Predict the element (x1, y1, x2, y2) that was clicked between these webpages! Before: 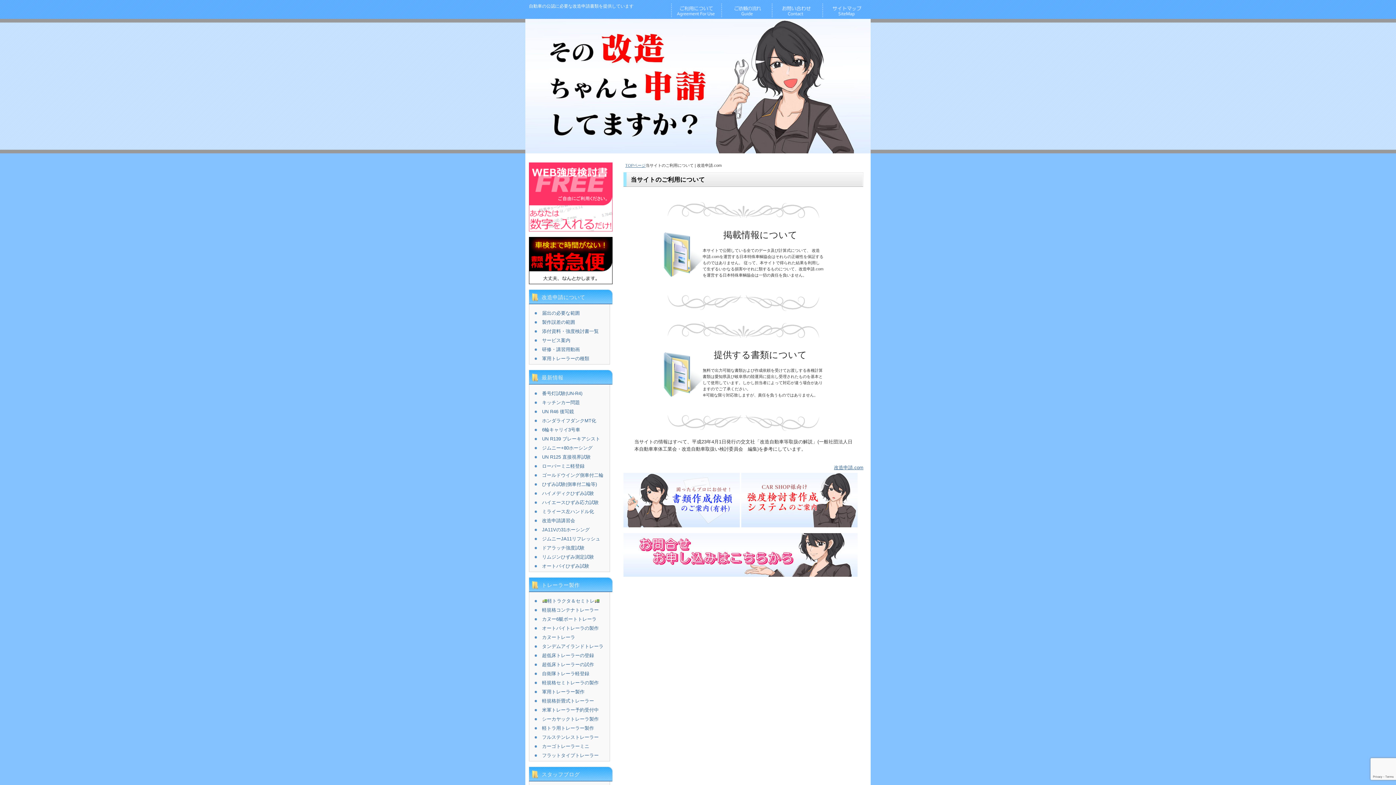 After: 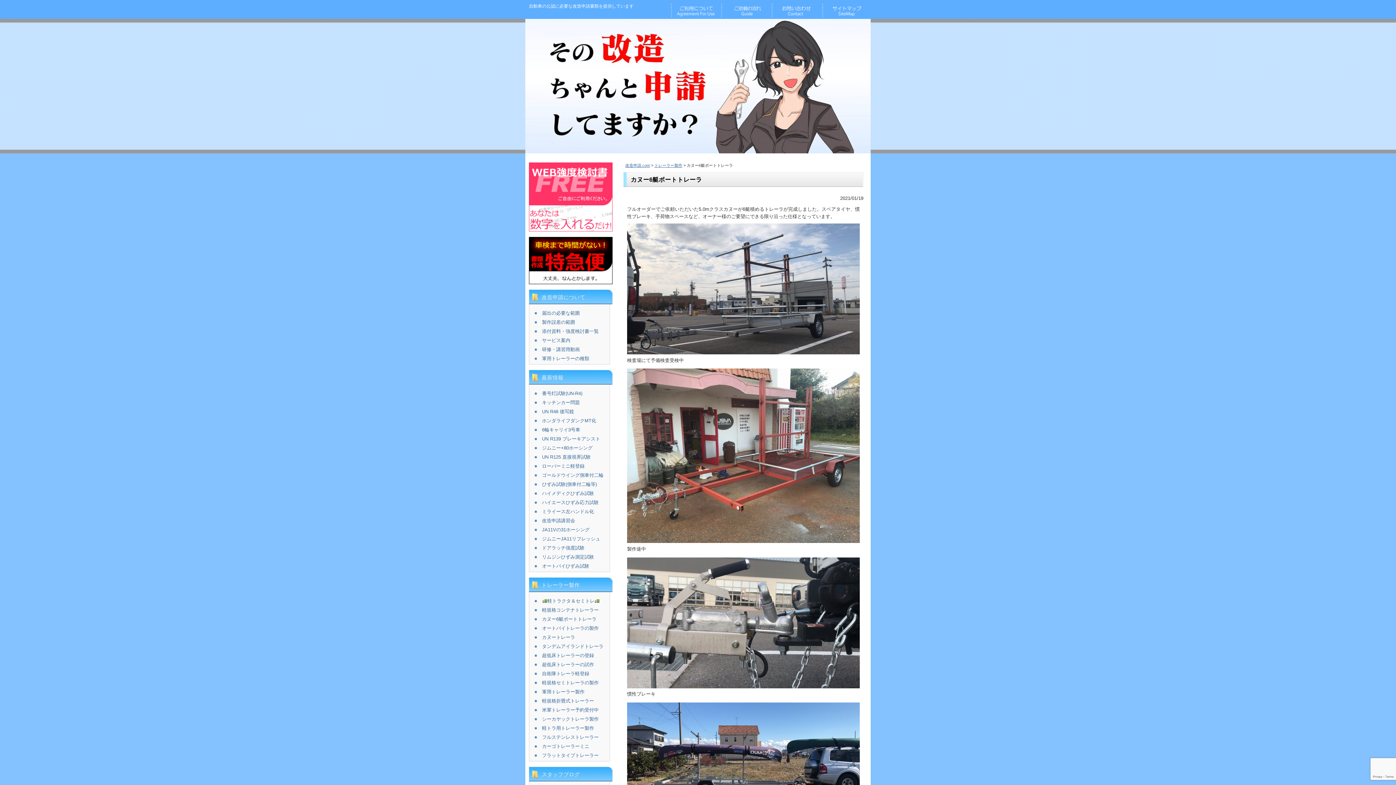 Action: label: カヌー6艇ボートトレーラ bbox: (542, 616, 596, 622)